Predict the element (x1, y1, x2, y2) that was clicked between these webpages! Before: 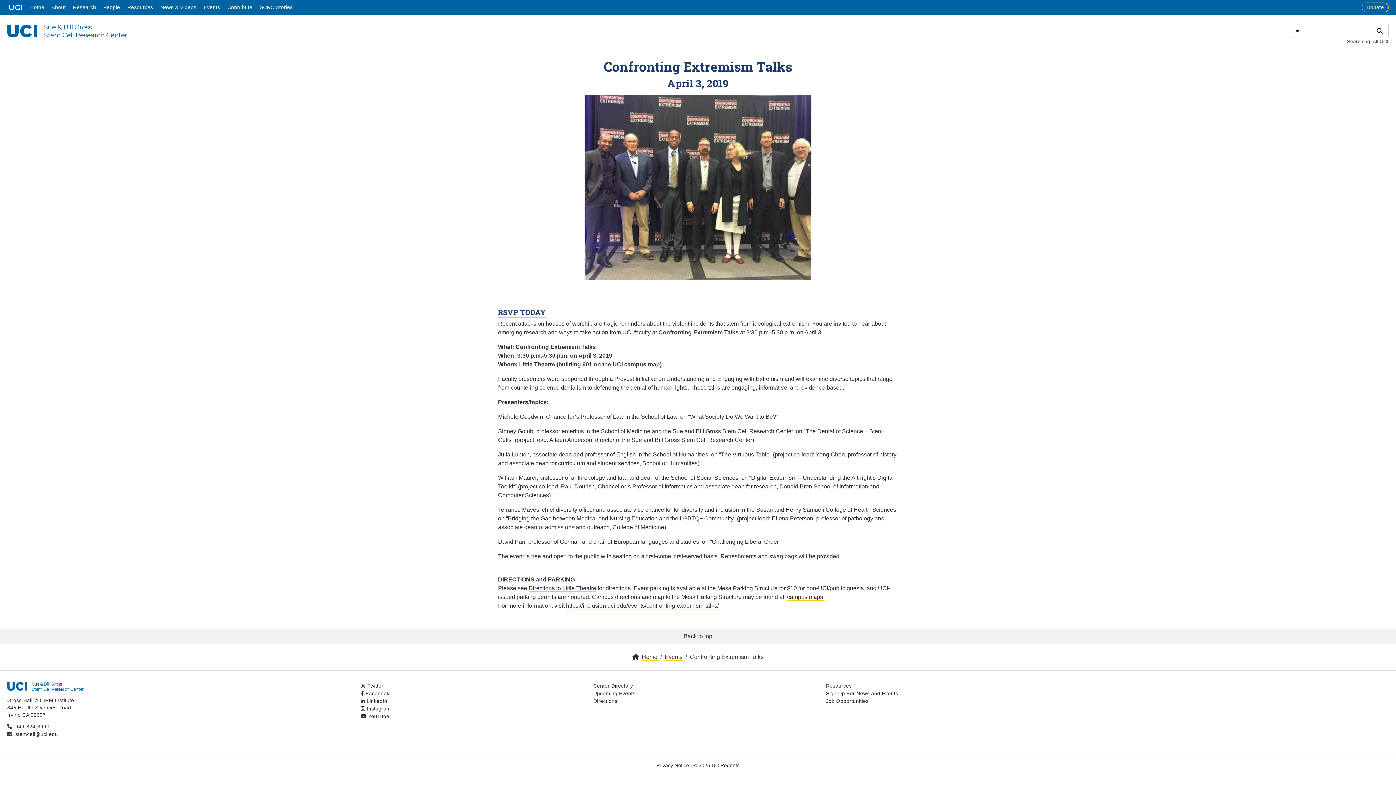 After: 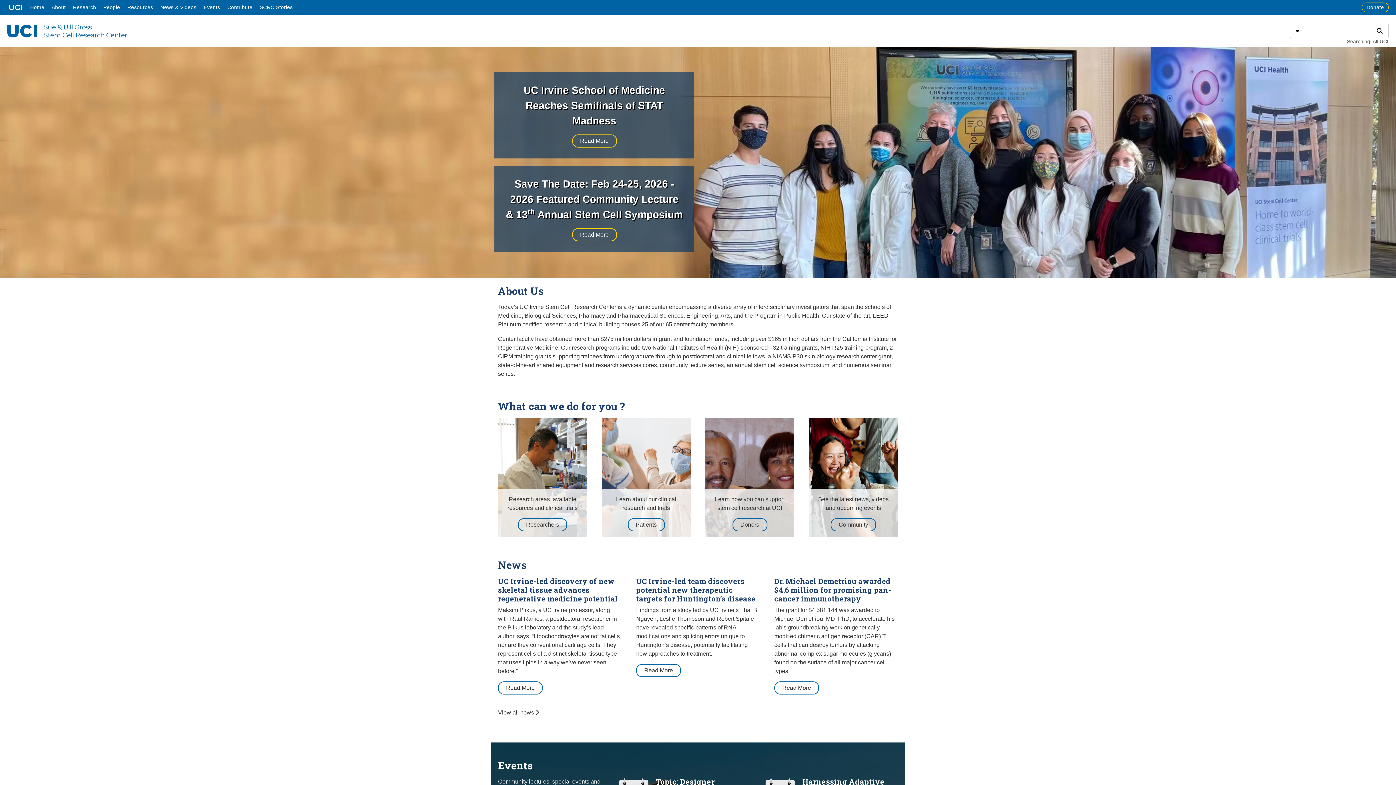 Action: bbox: (7, 682, 83, 692) label: UCI
Sue & Bill Gross
Stem Cell Research Center